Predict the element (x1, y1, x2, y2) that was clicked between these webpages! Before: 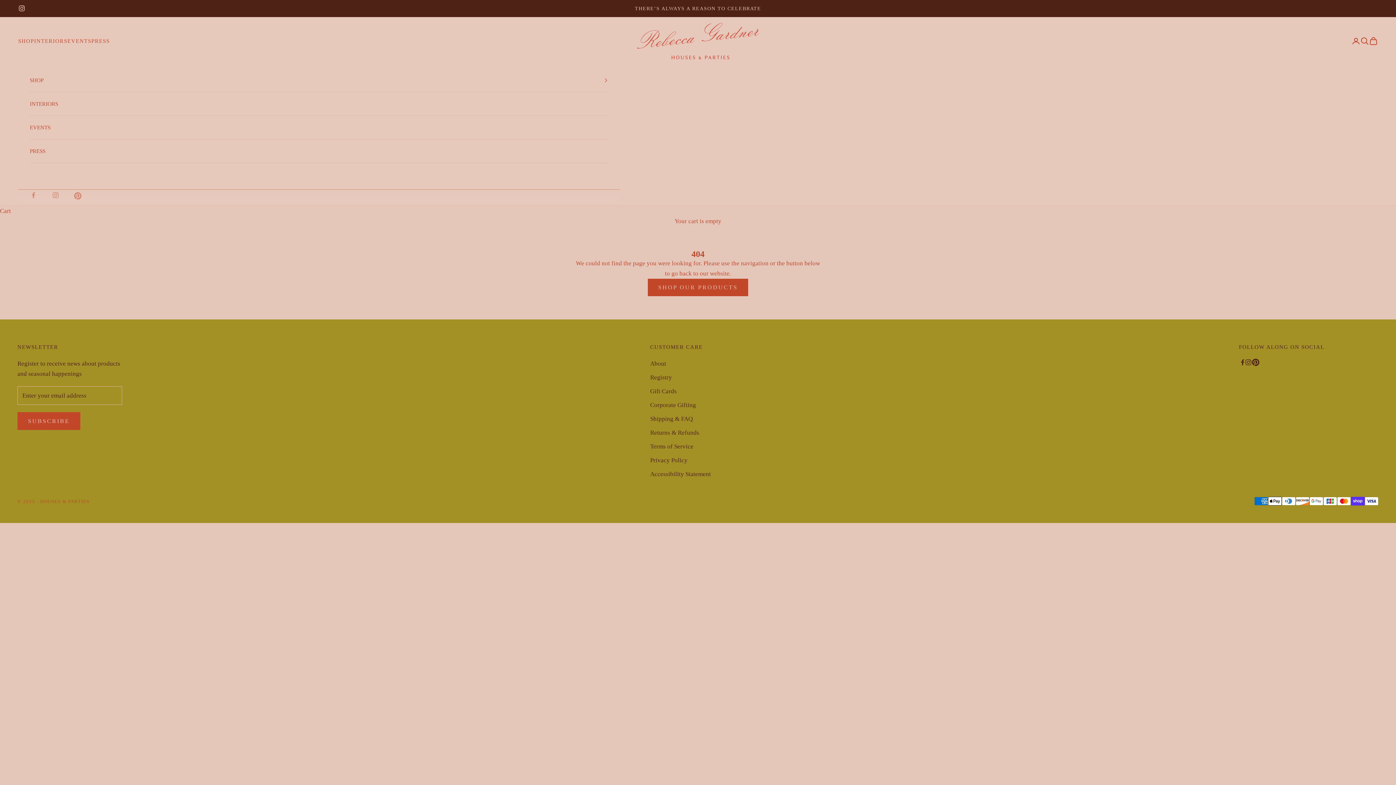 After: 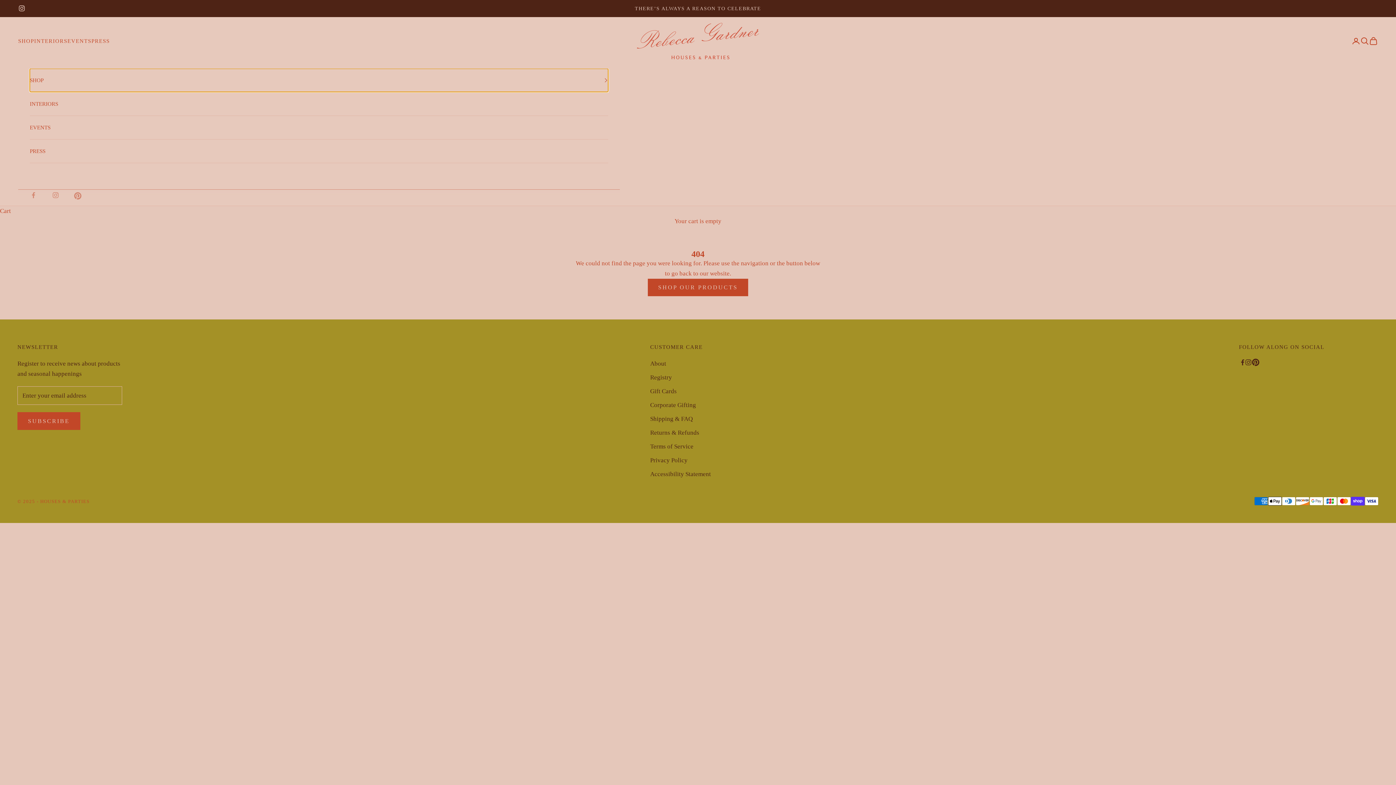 Action: label: SHOP bbox: (29, 68, 608, 91)